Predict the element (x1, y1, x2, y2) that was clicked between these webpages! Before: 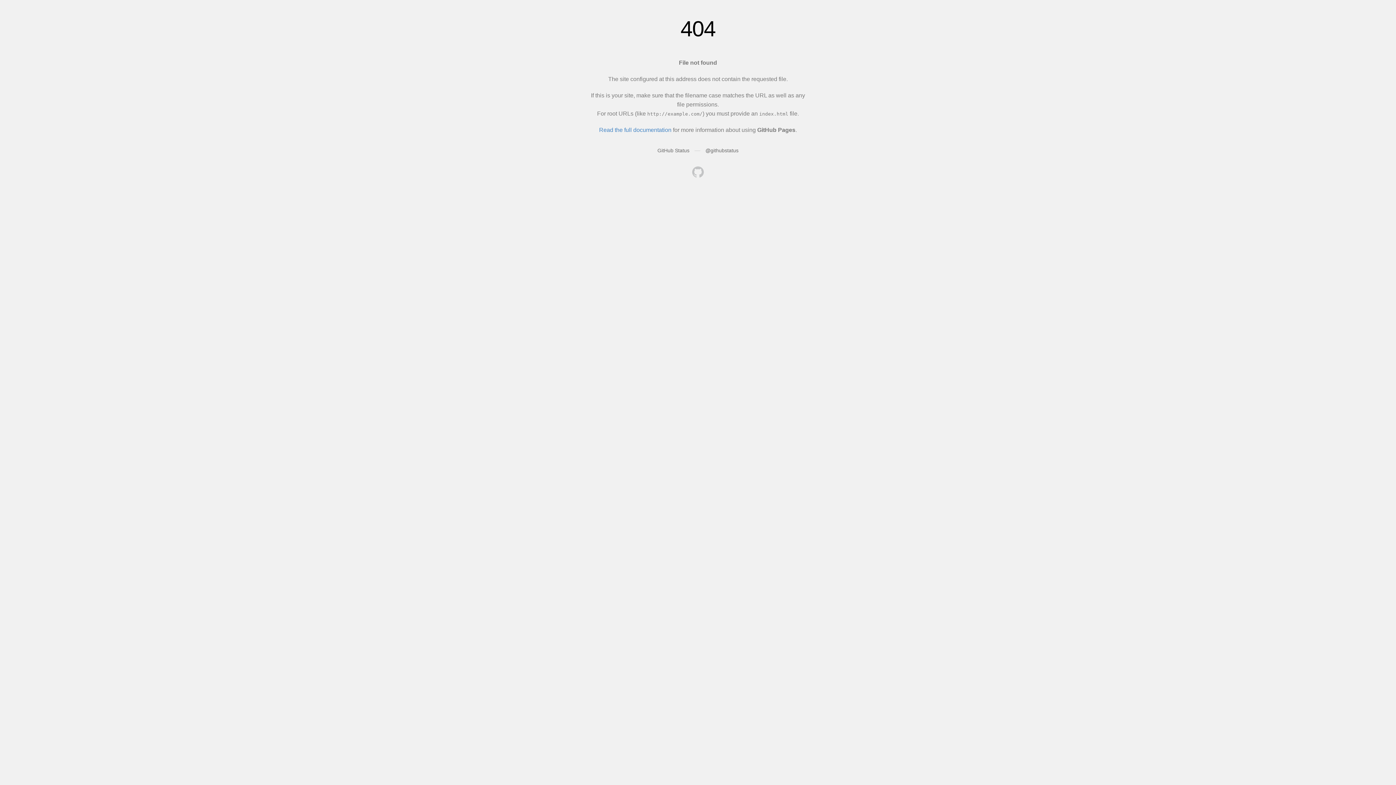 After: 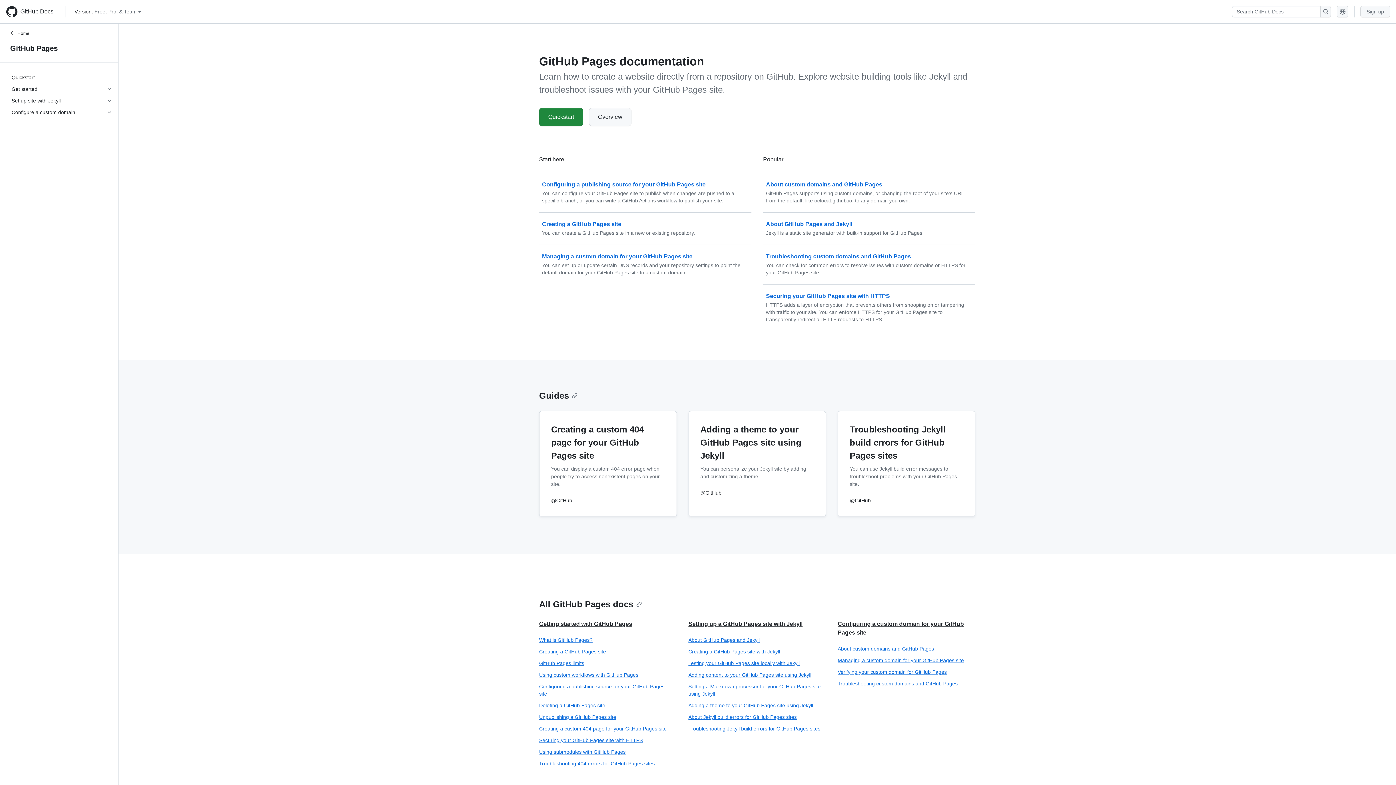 Action: bbox: (599, 126, 671, 133) label: Read the full documentation